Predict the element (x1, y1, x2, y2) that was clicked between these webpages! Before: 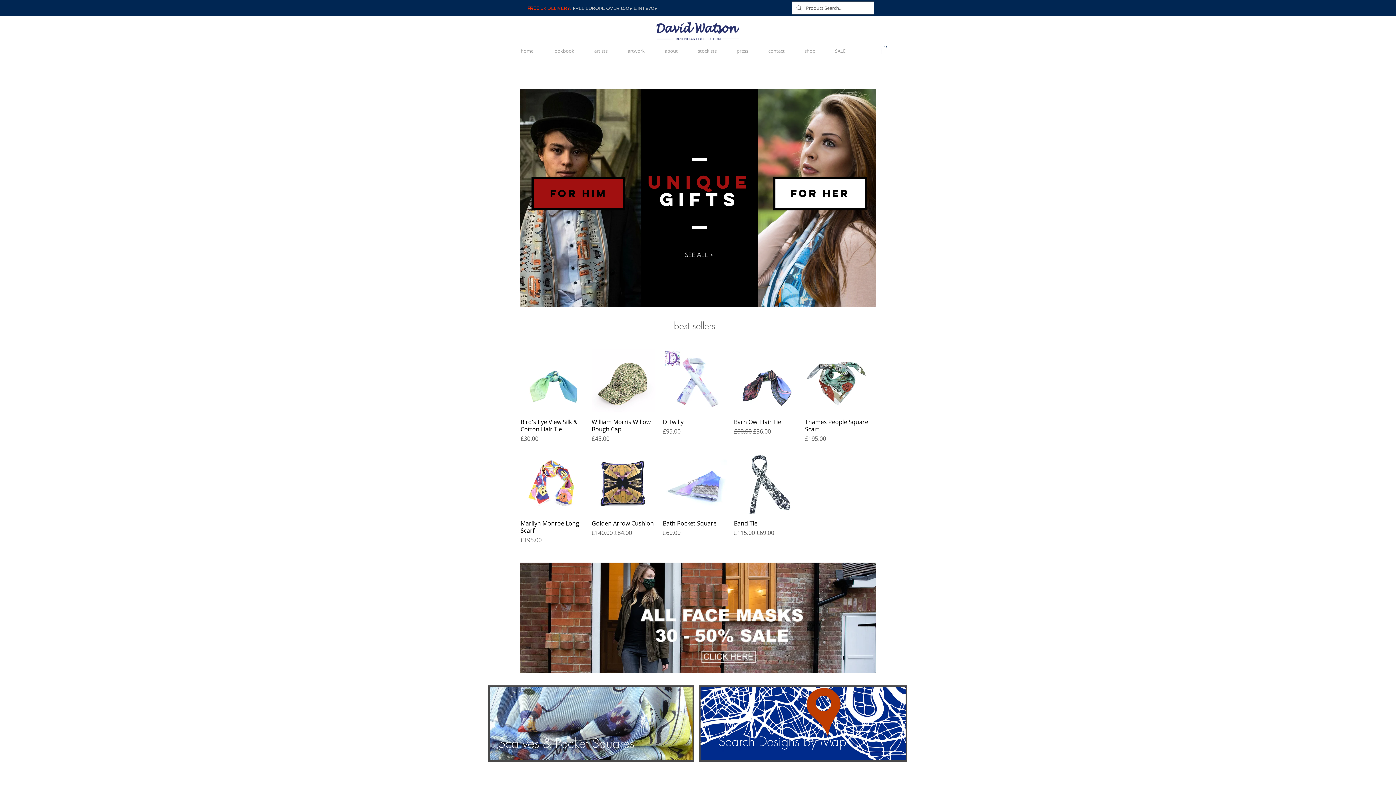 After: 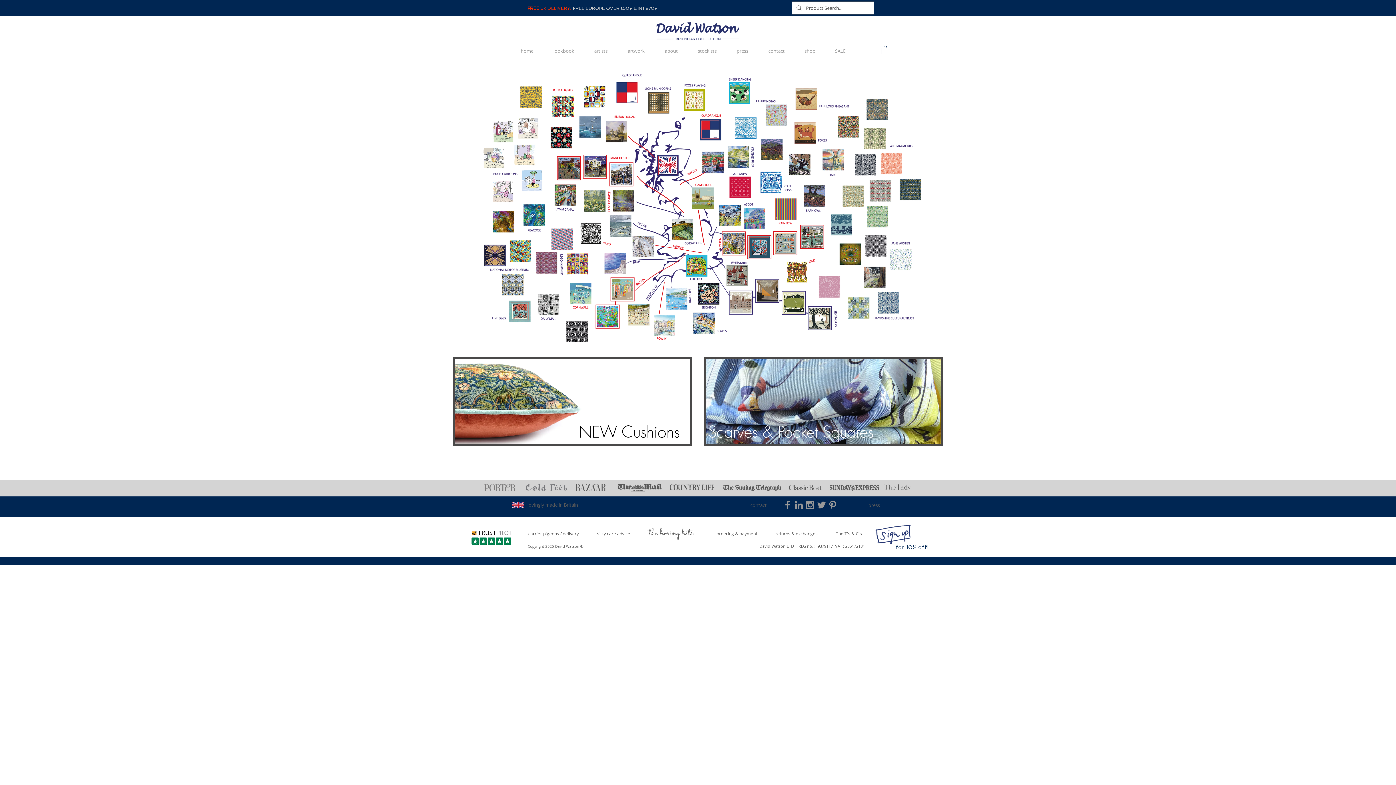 Action: bbox: (698, 685, 907, 762)